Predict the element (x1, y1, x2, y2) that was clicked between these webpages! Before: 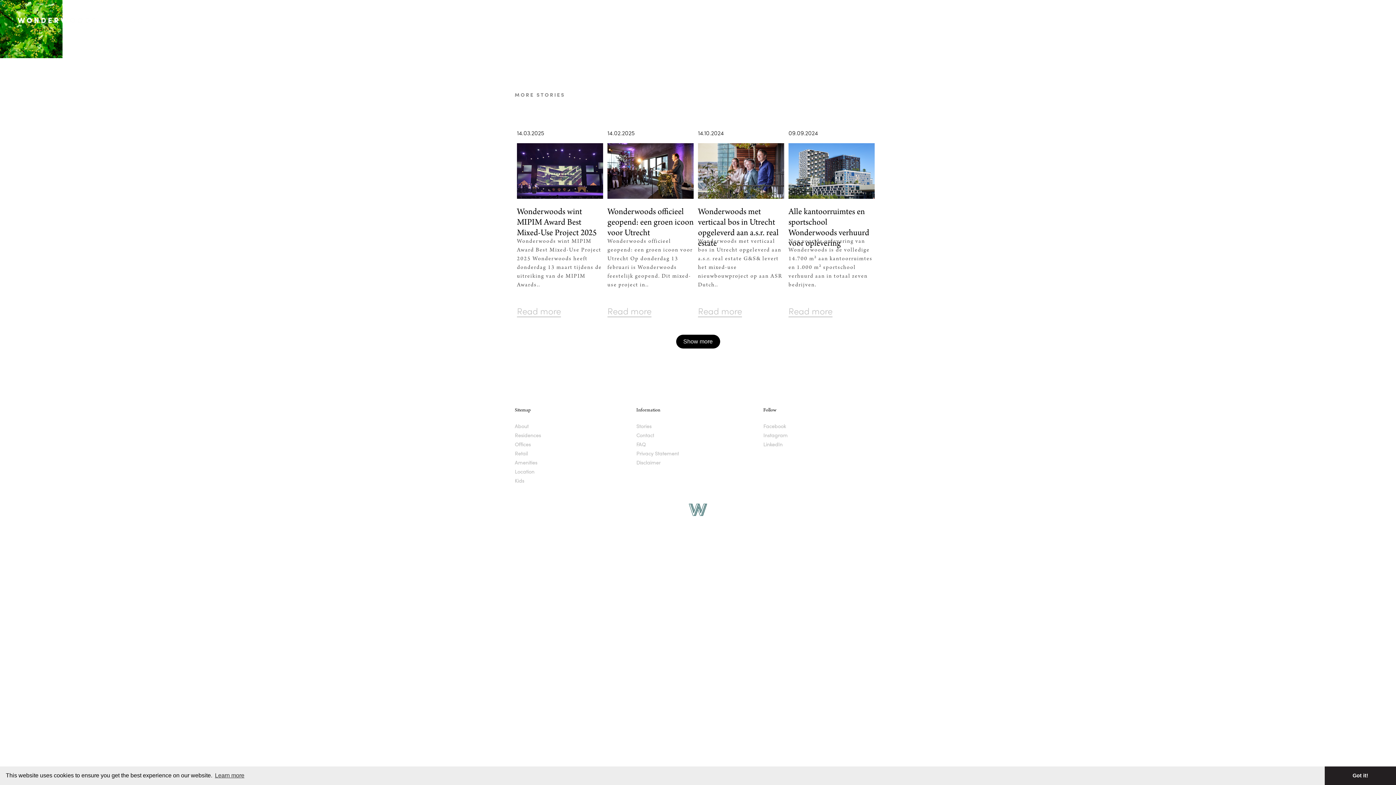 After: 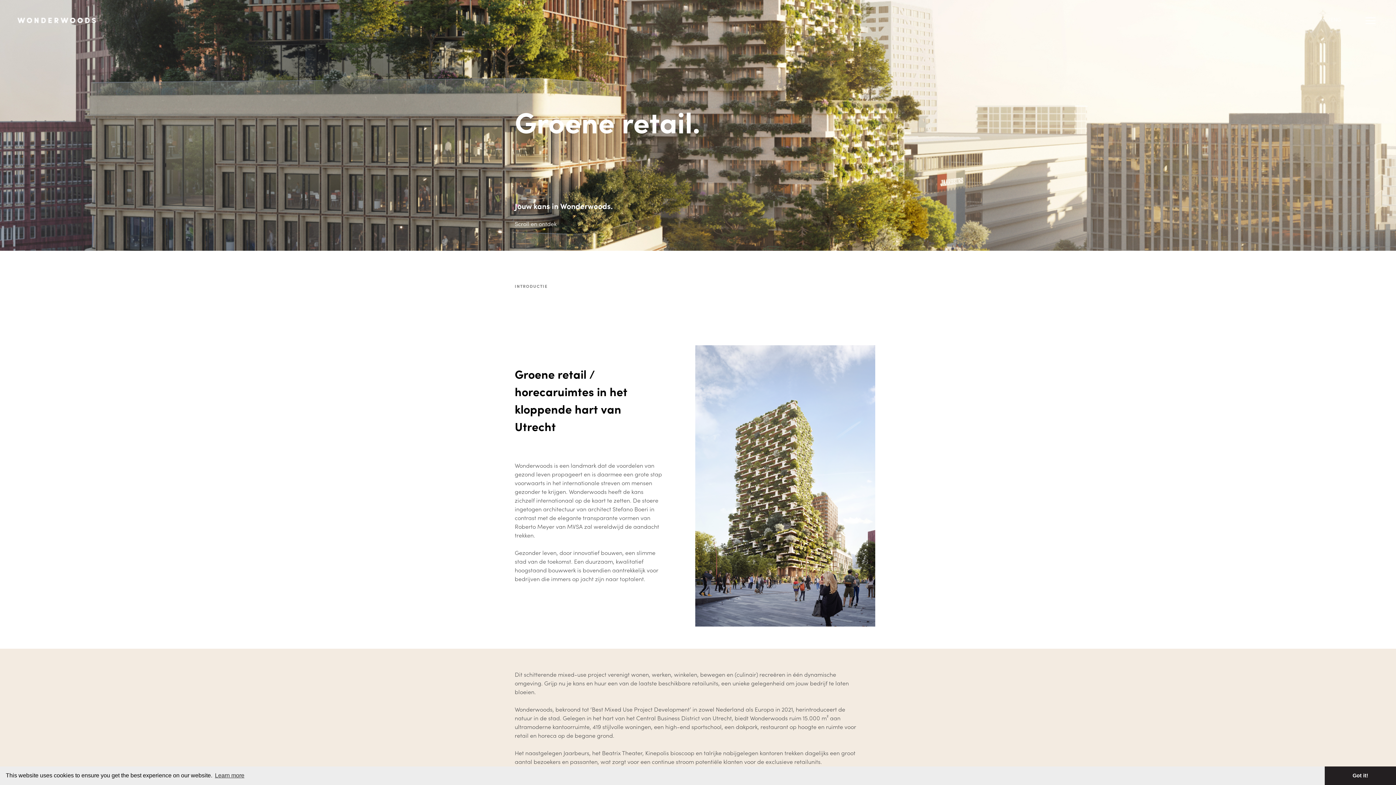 Action: label: Retail bbox: (514, 452, 528, 459)